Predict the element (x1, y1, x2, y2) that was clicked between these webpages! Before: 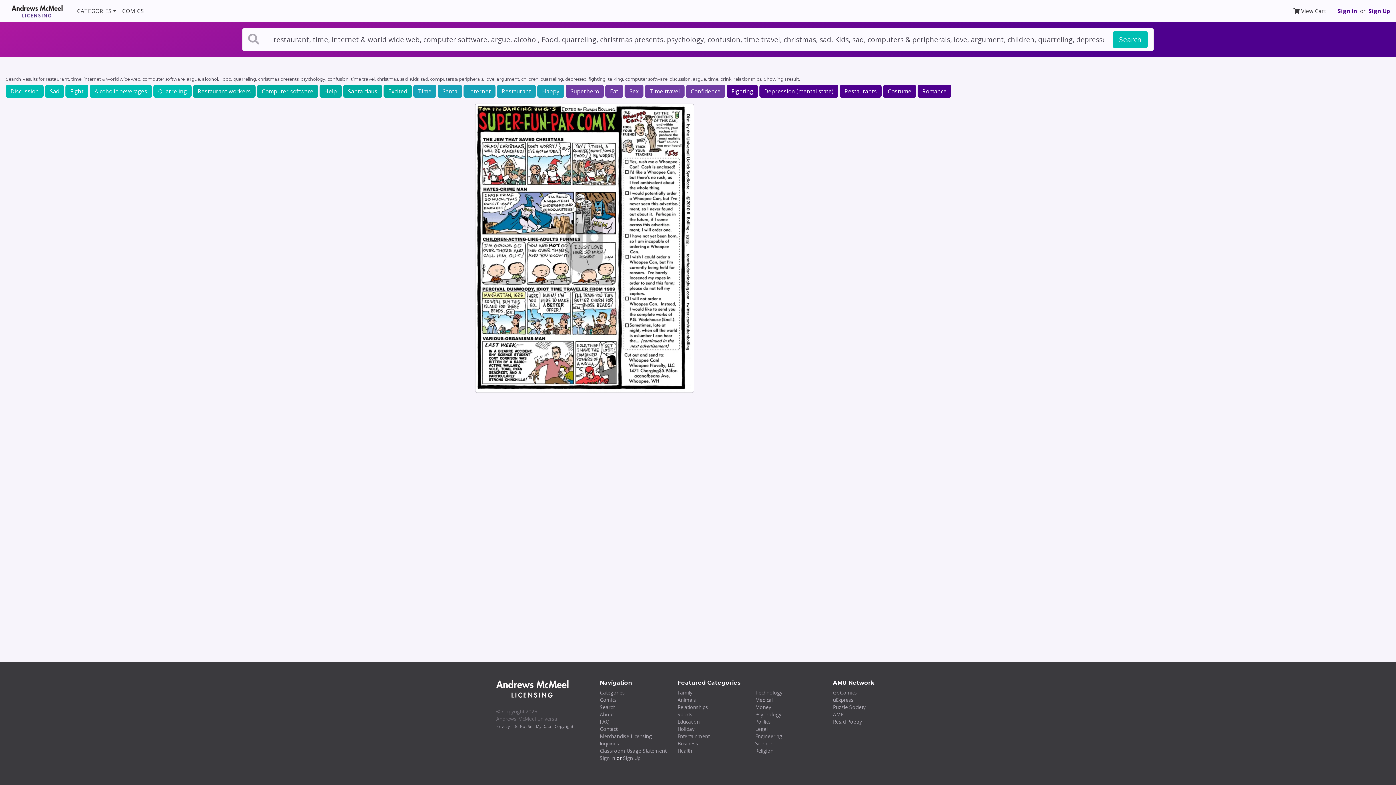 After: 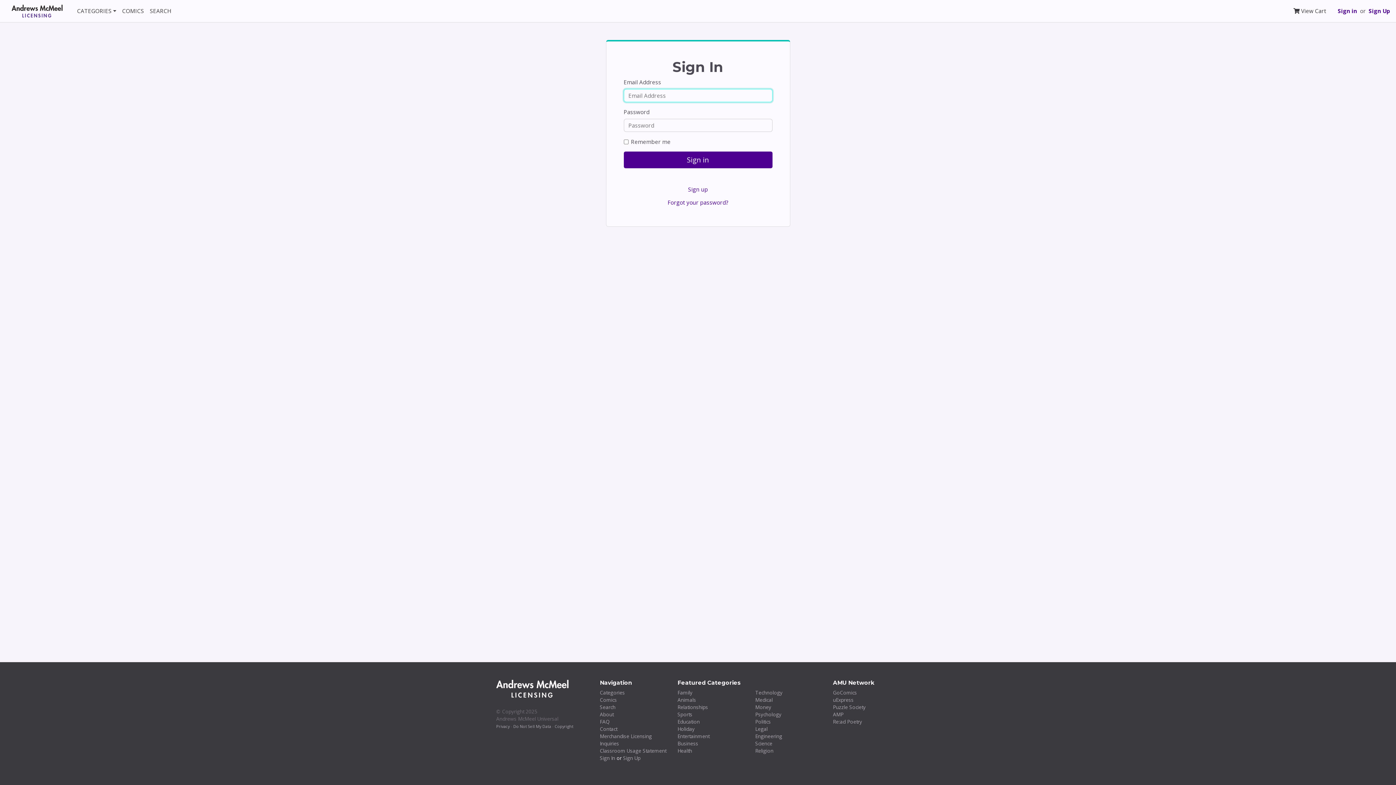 Action: label: Sign In bbox: (600, 754, 615, 761)